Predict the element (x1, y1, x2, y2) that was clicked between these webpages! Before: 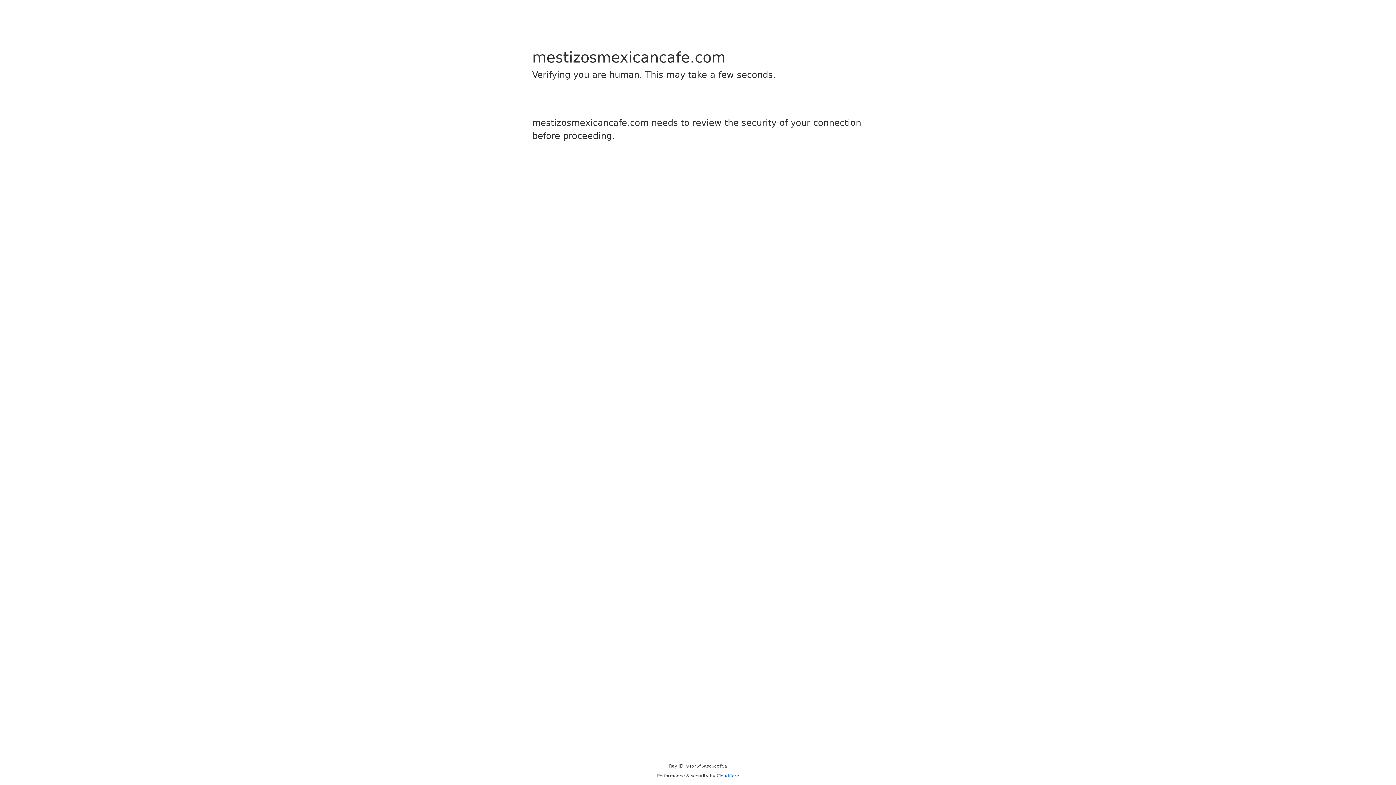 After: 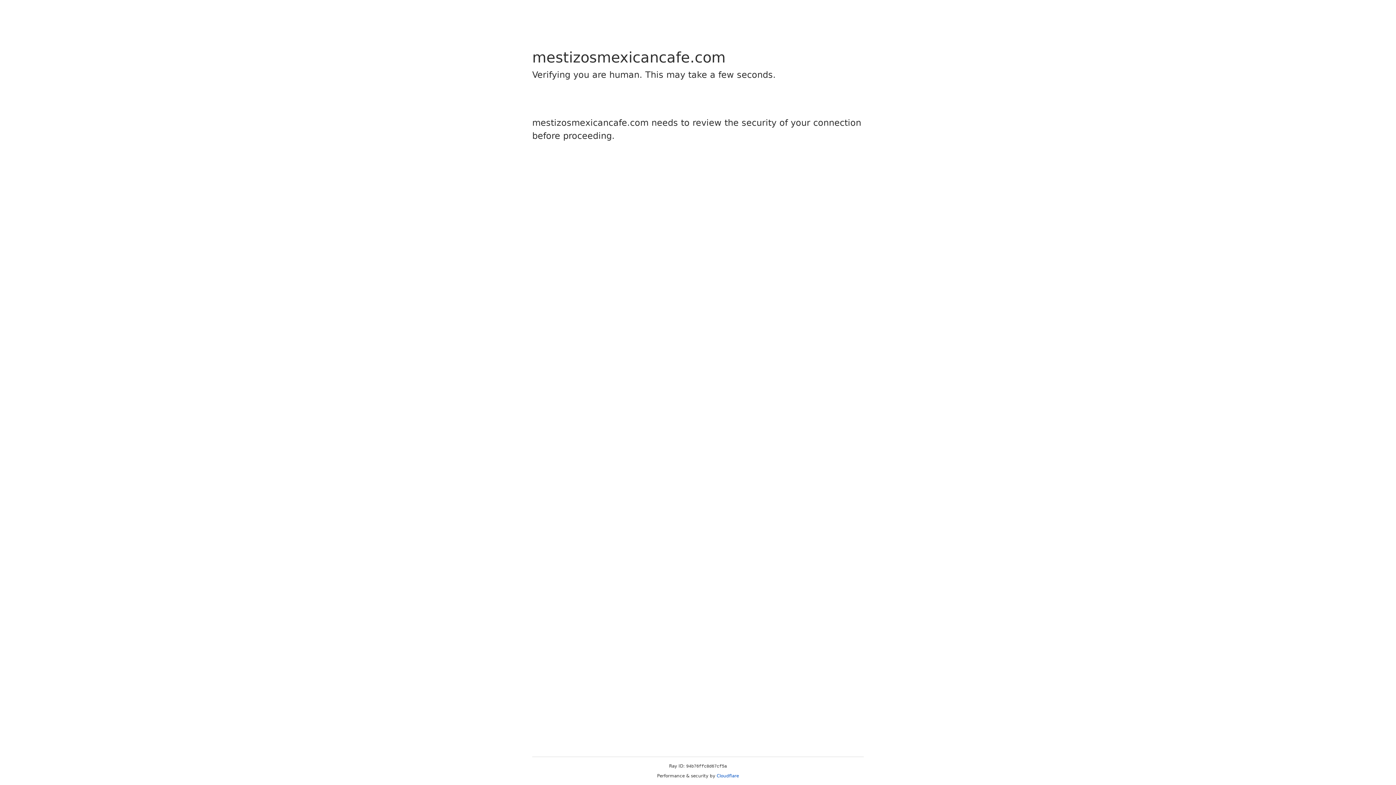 Action: label: Cloudflare bbox: (716, 773, 739, 778)